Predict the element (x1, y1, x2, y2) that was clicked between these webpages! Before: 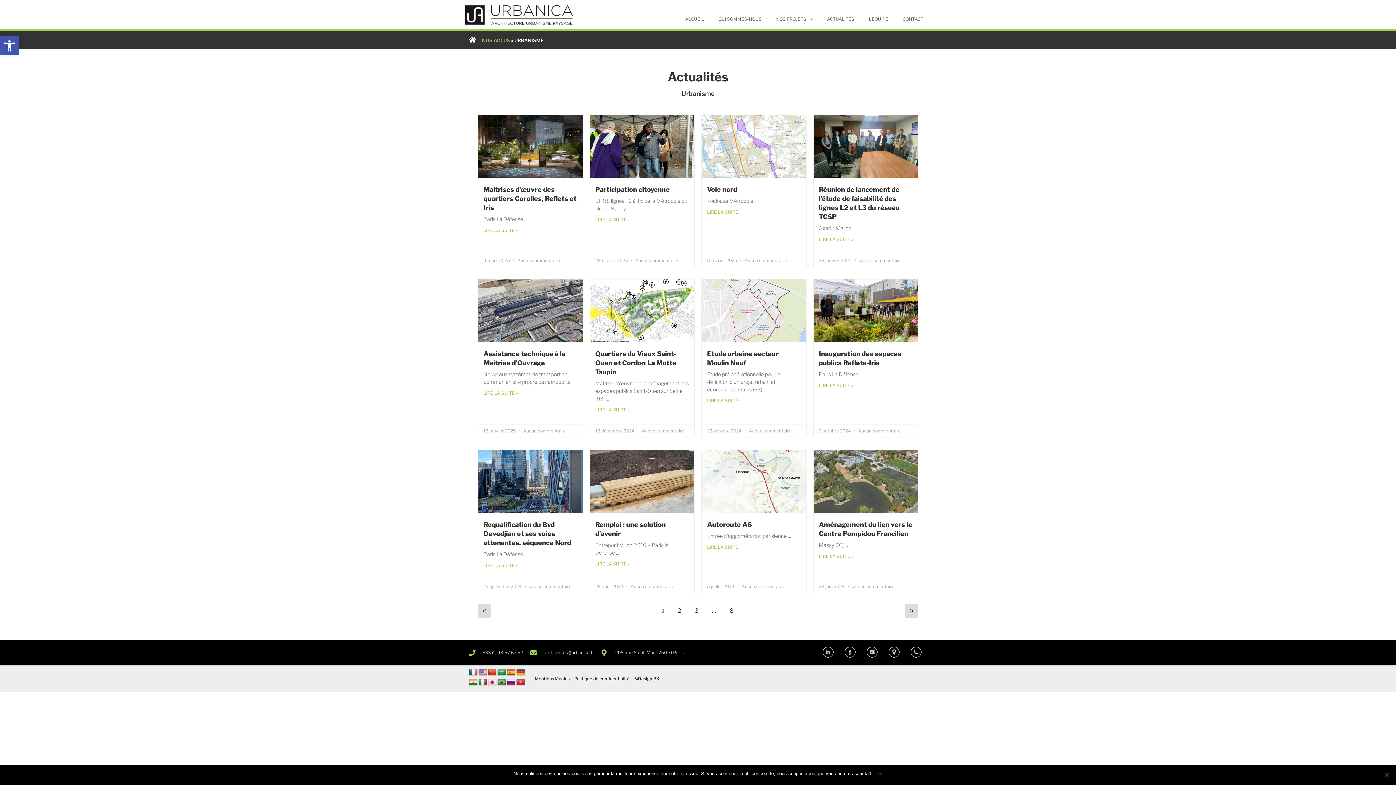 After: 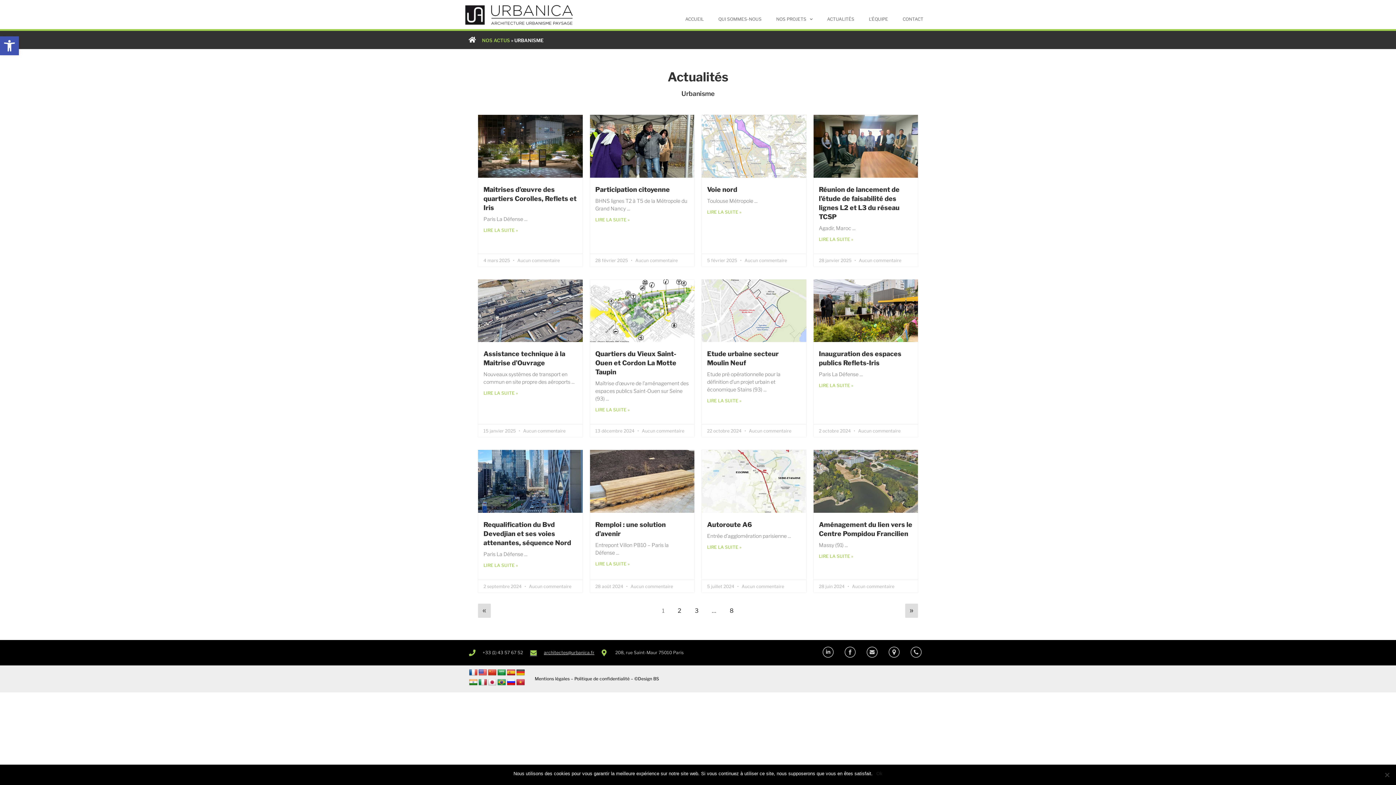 Action: bbox: (530, 649, 594, 656) label: architectes@urbanica.fr